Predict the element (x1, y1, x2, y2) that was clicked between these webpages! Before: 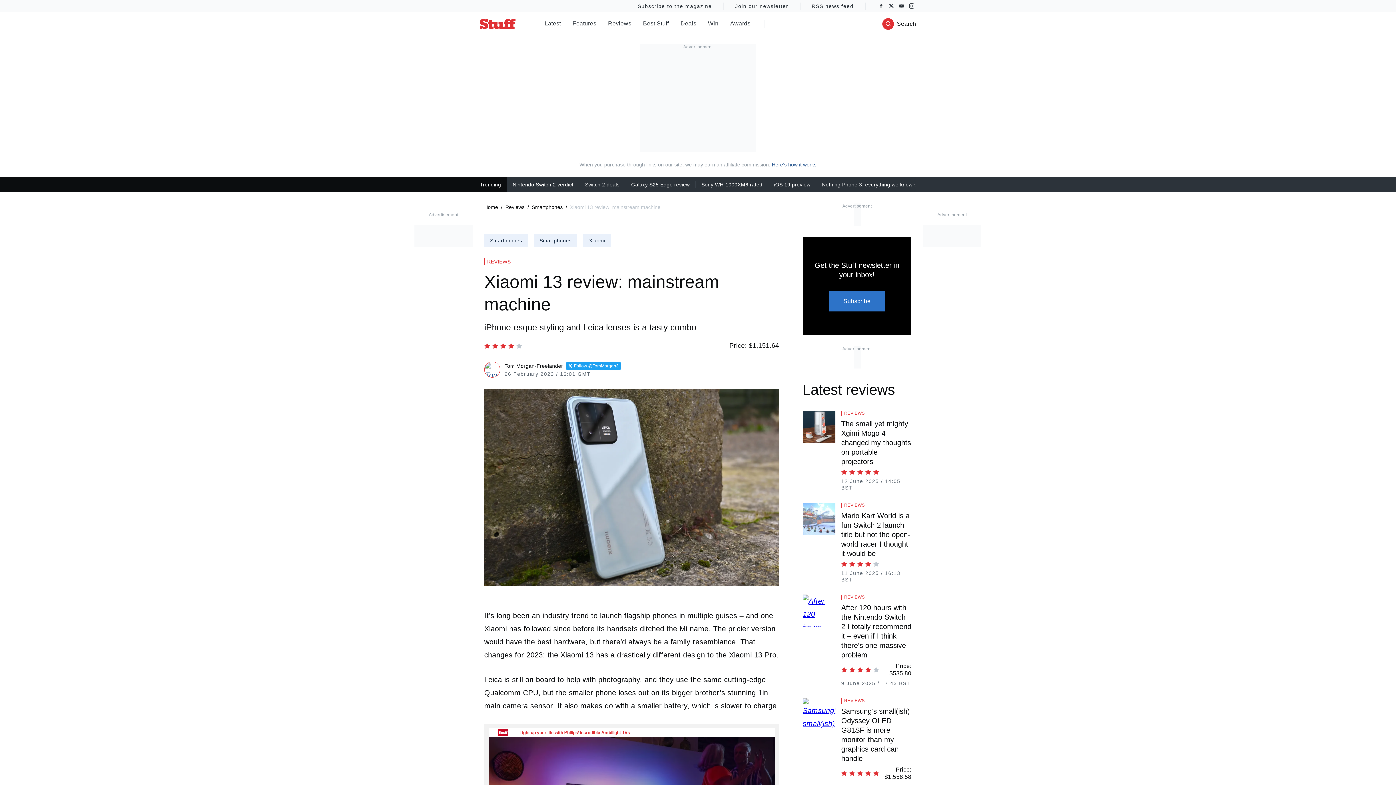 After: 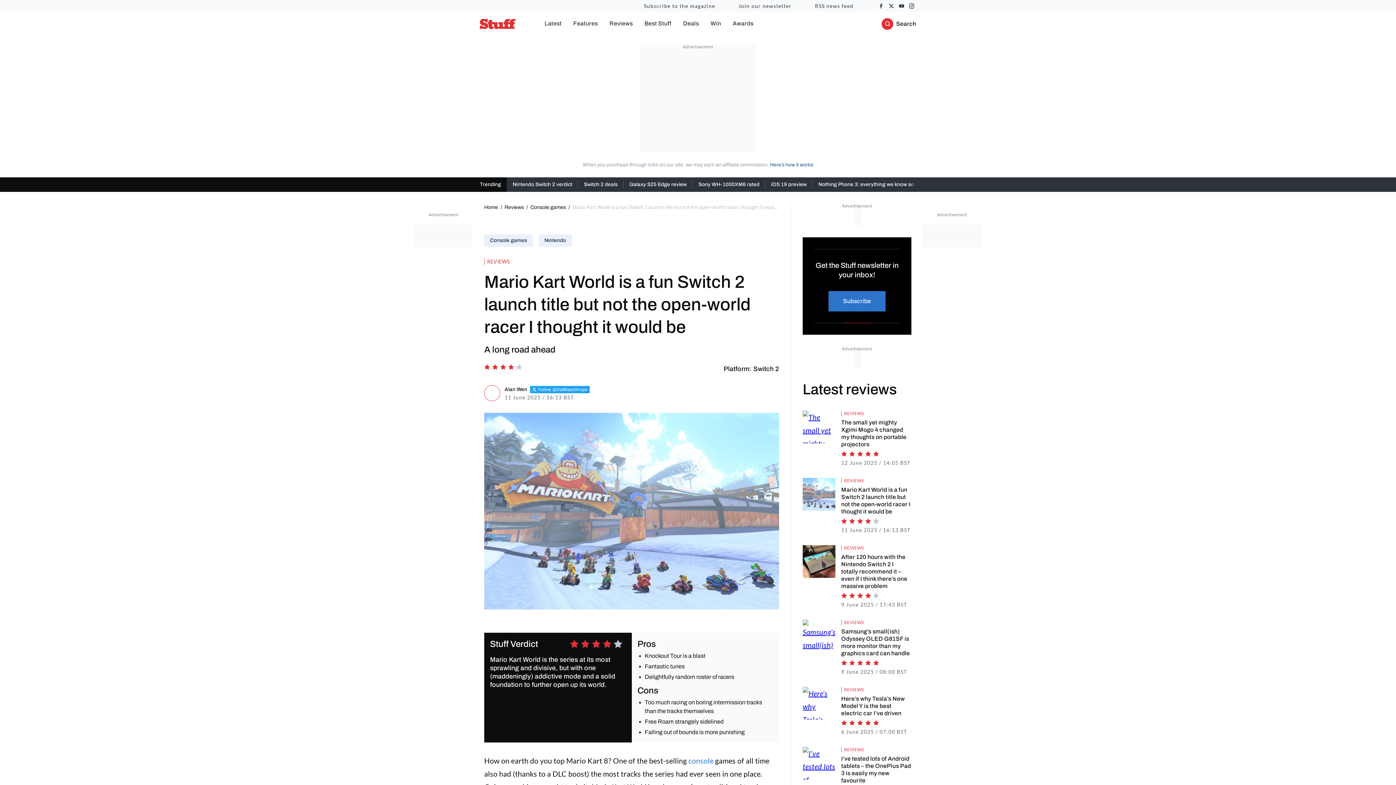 Action: bbox: (841, 511, 911, 558) label: Mario Kart World is a fun Switch 2 launch title but not the open-world racer I thought it would be